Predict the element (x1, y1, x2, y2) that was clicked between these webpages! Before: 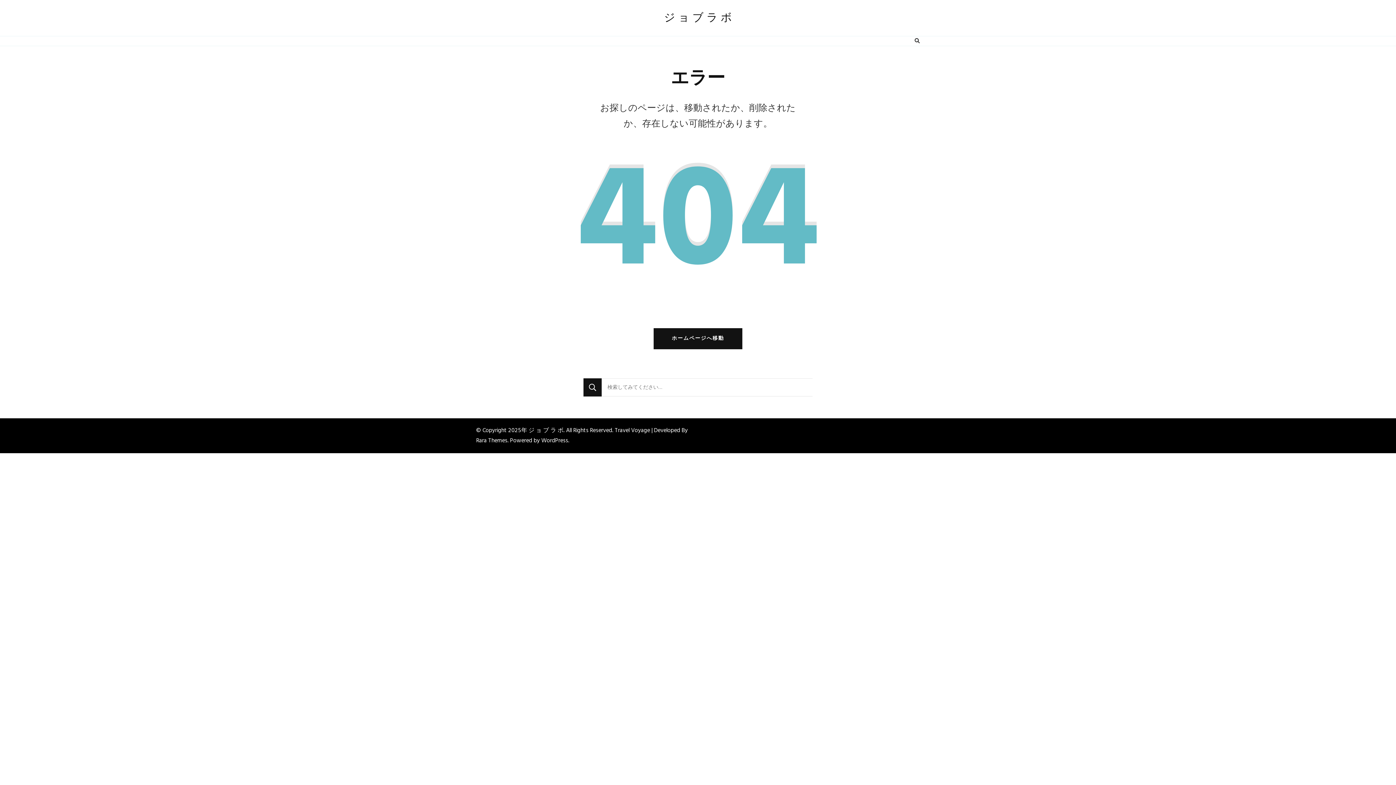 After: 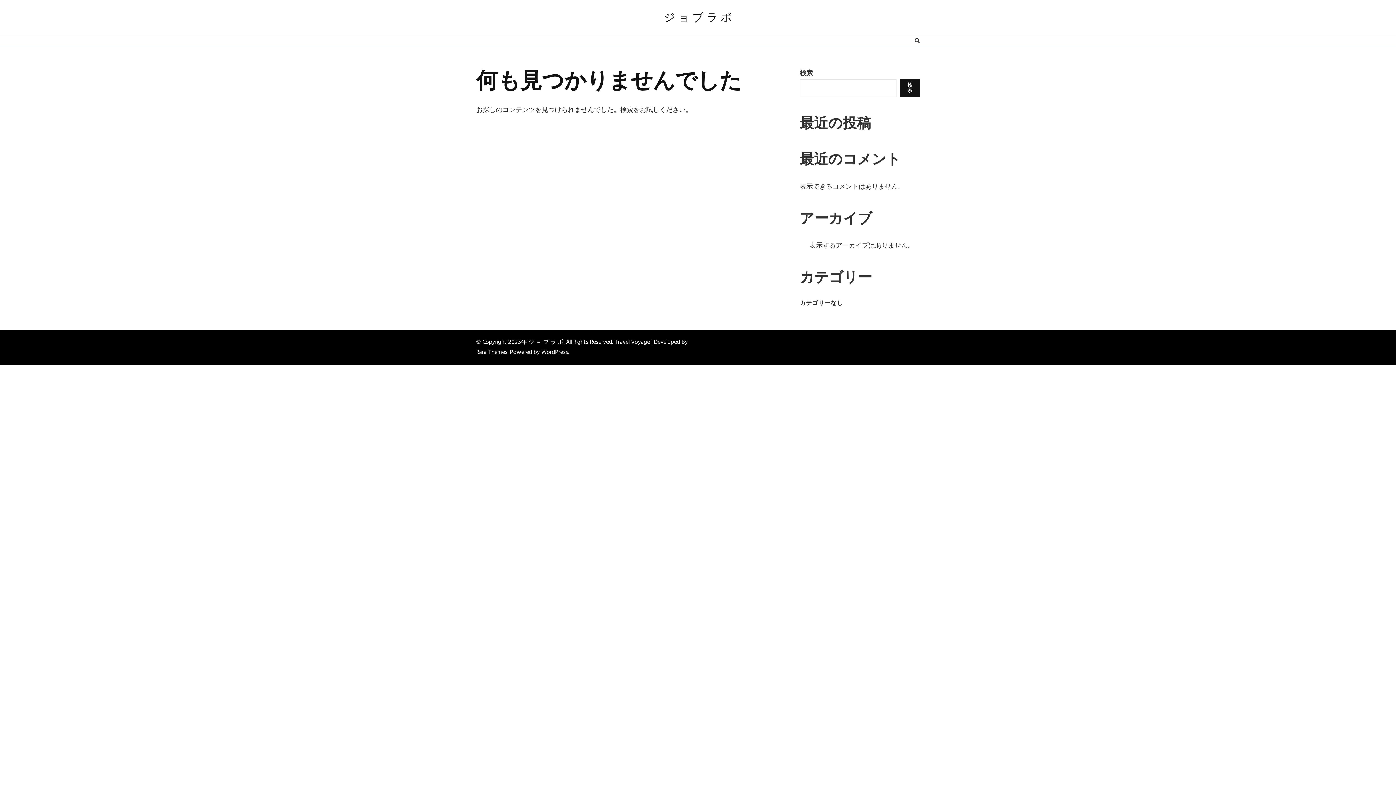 Action: label: ホームページへ移動 bbox: (653, 328, 742, 349)